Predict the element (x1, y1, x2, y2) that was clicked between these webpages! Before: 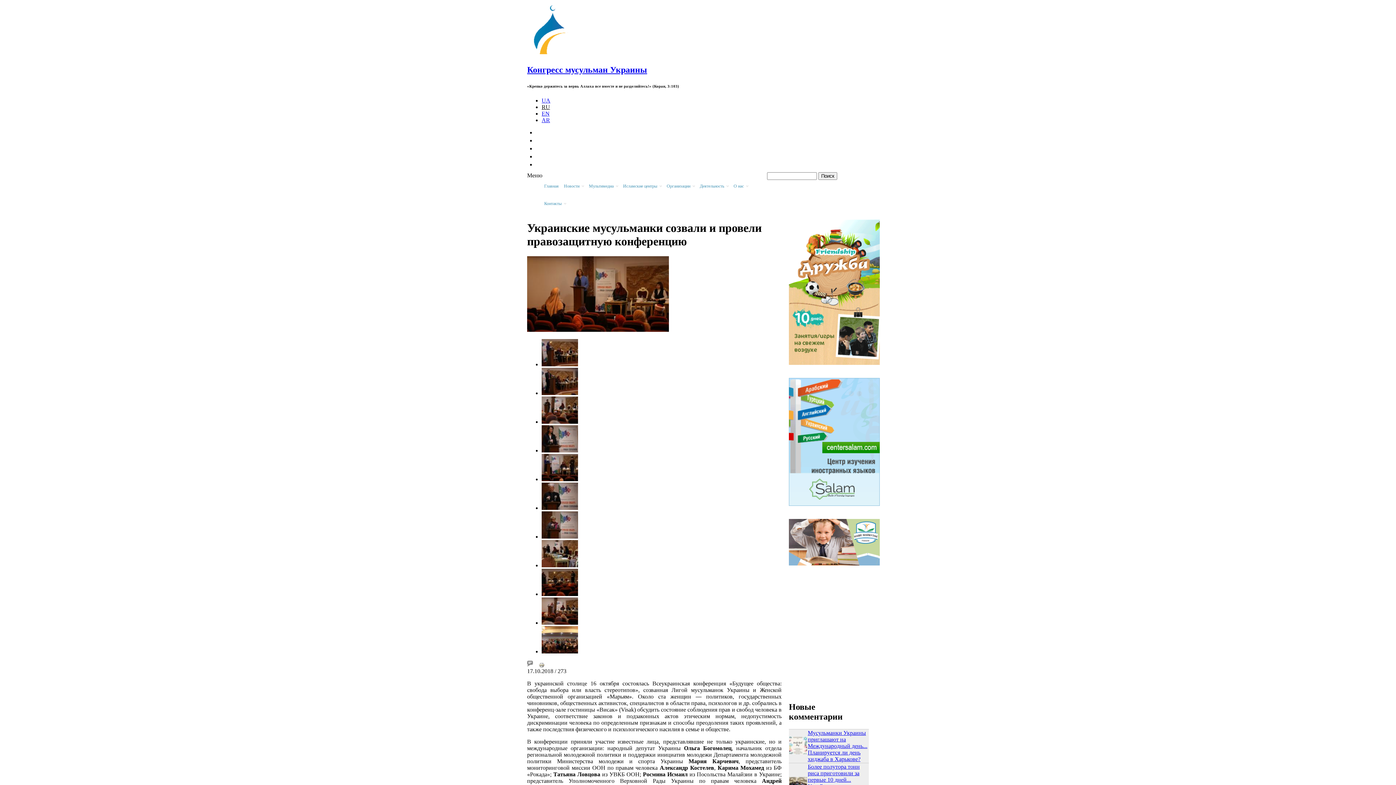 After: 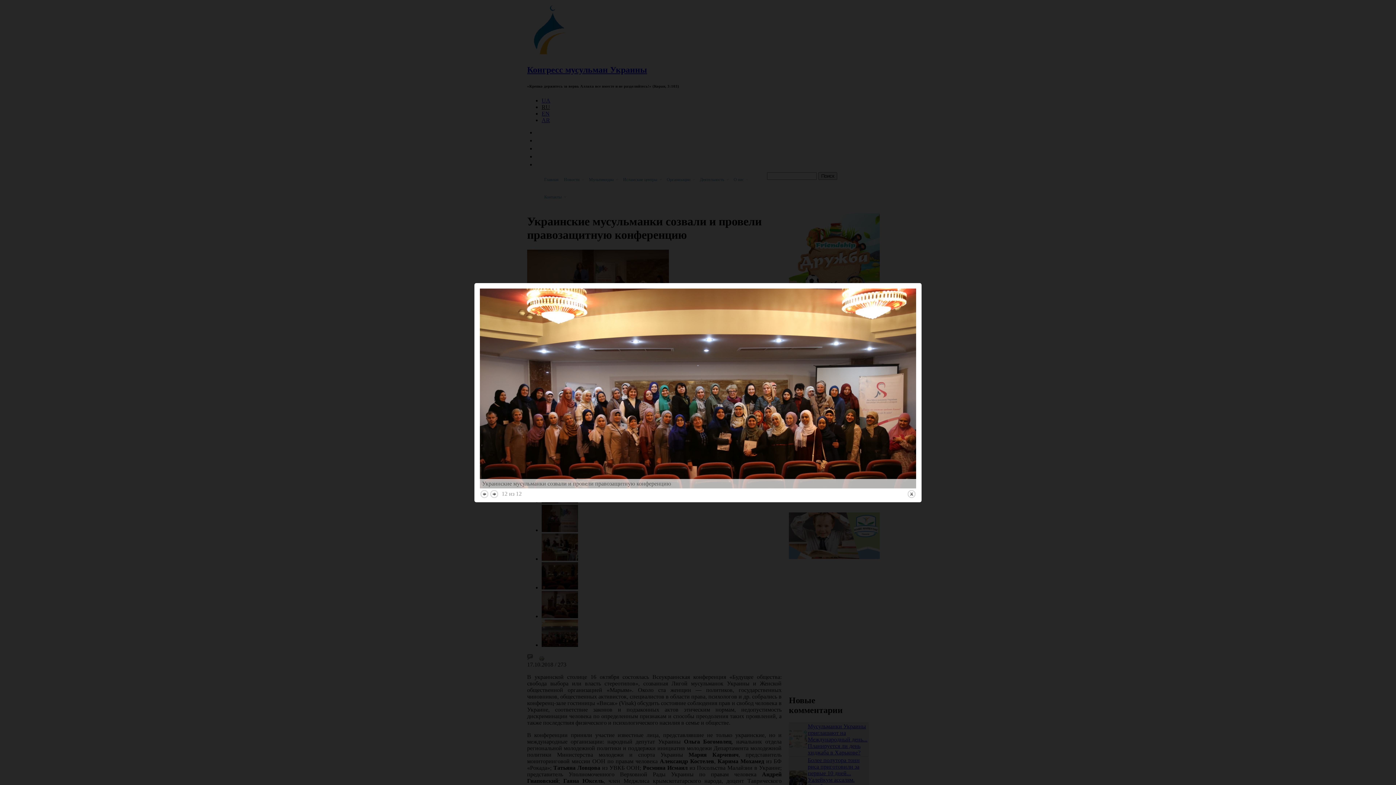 Action: bbox: (541, 648, 578, 654)